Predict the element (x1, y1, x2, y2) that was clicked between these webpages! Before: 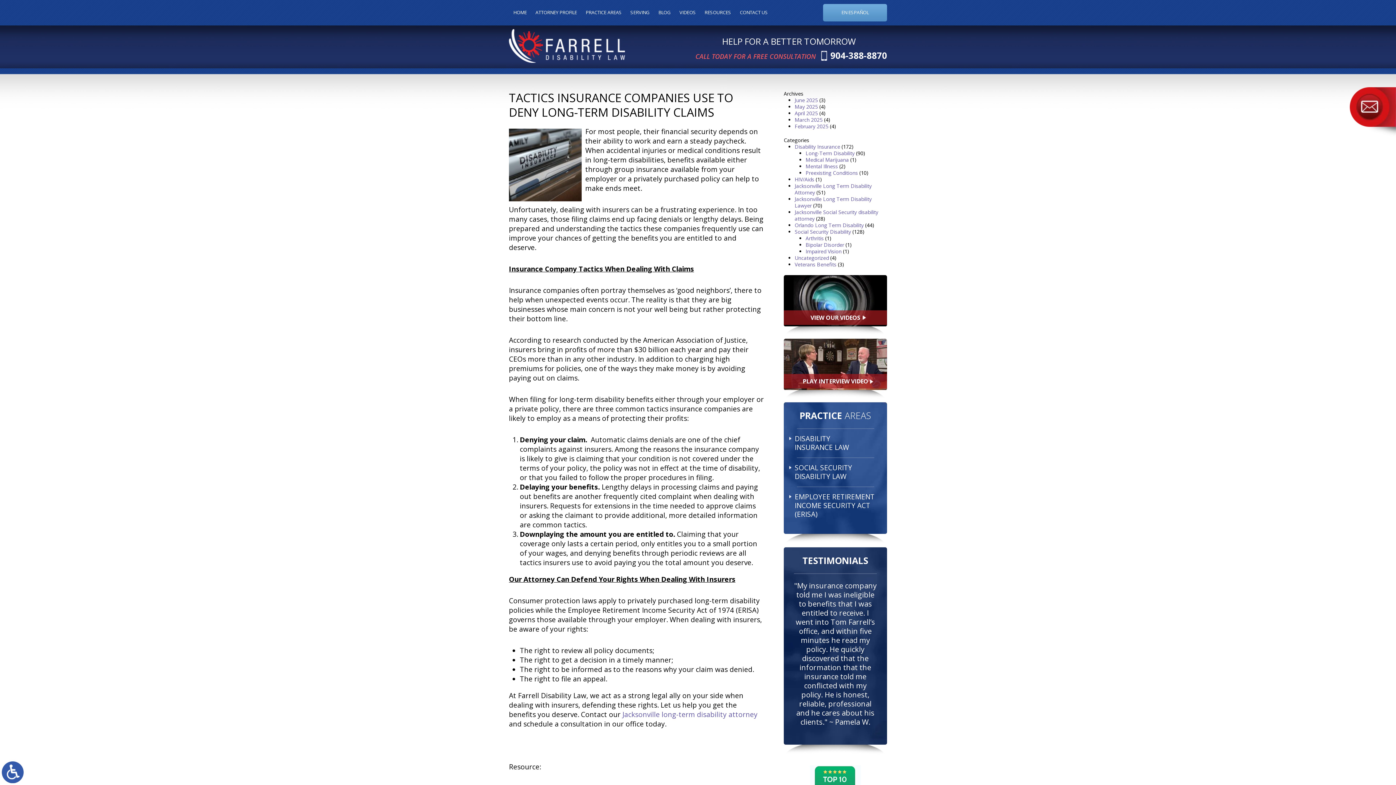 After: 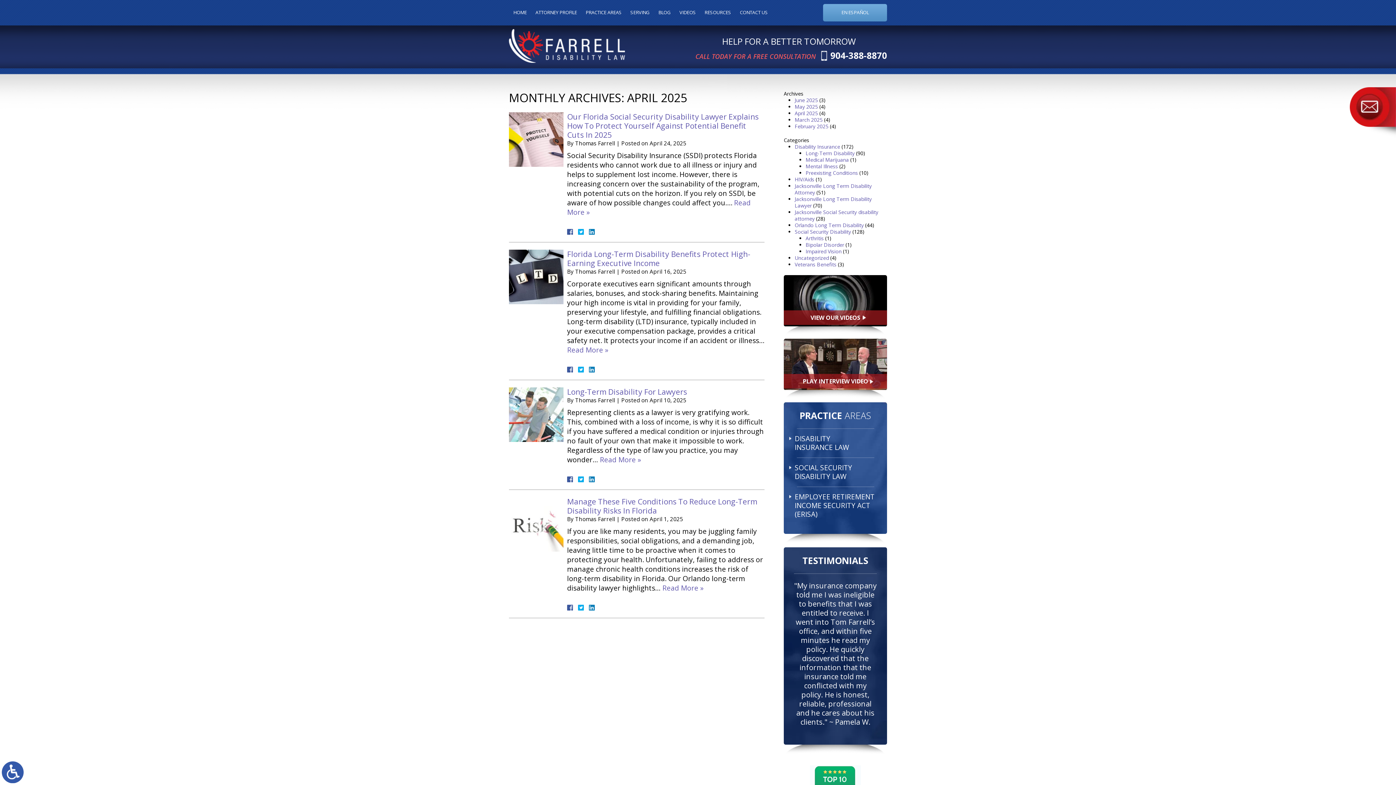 Action: label: April 2025 bbox: (794, 109, 818, 116)